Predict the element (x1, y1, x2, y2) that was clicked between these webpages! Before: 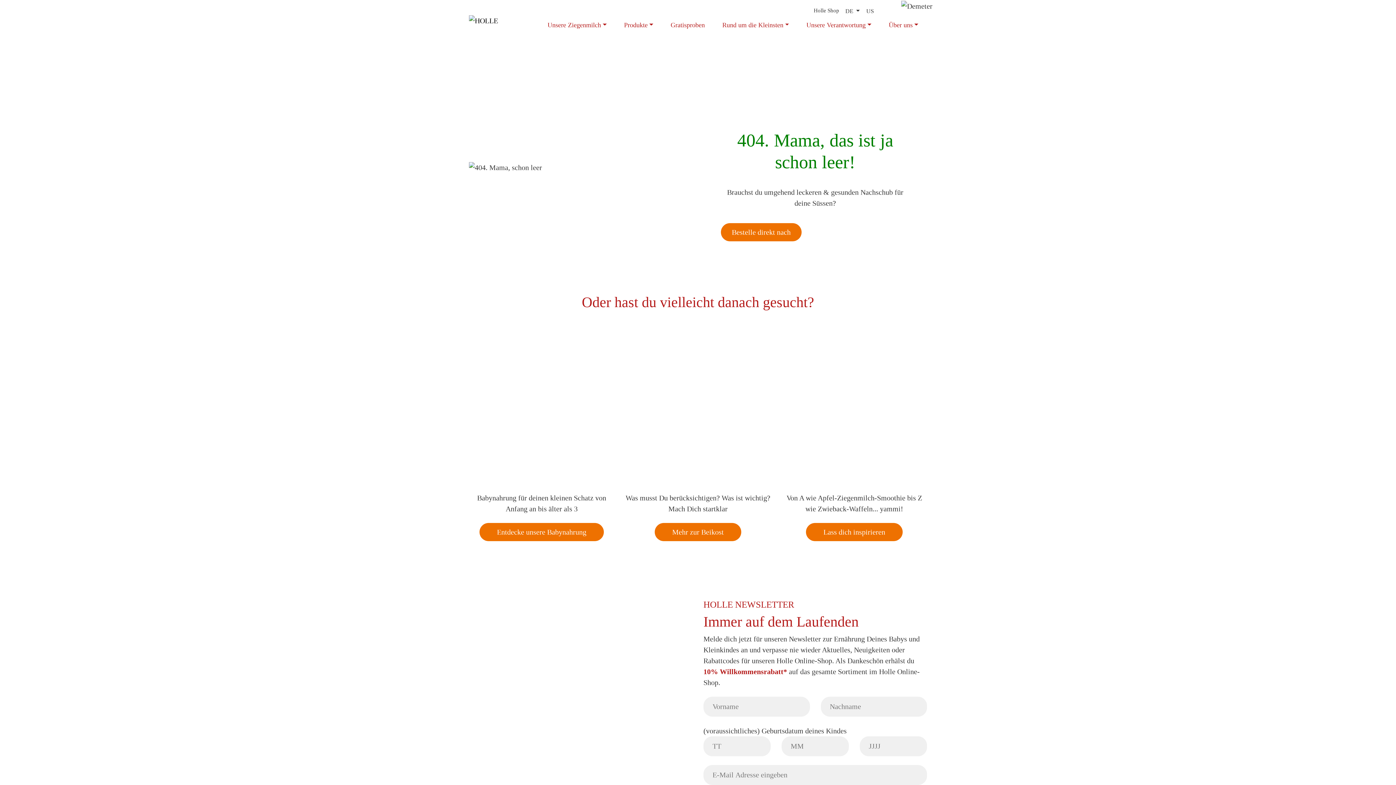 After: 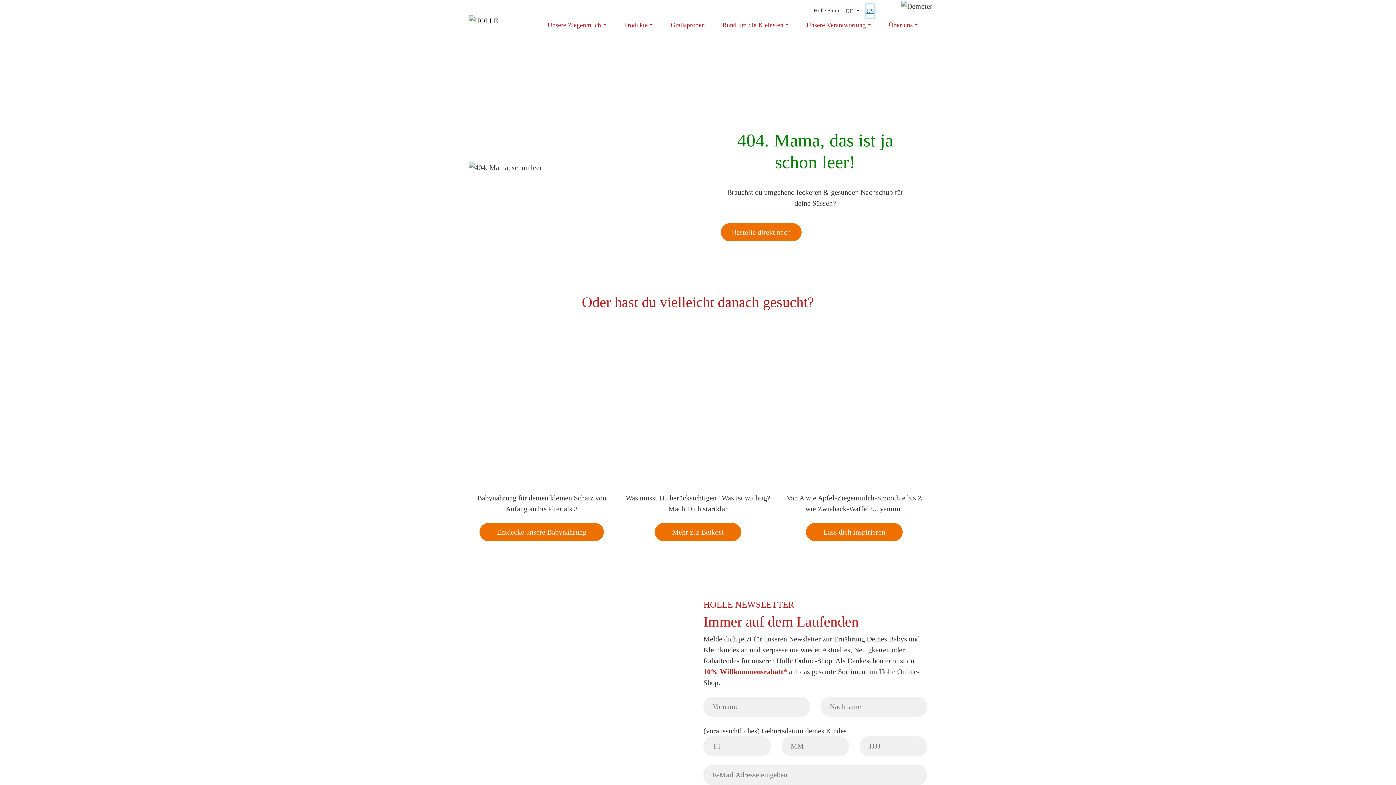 Action: bbox: (866, 4, 874, 18) label: US